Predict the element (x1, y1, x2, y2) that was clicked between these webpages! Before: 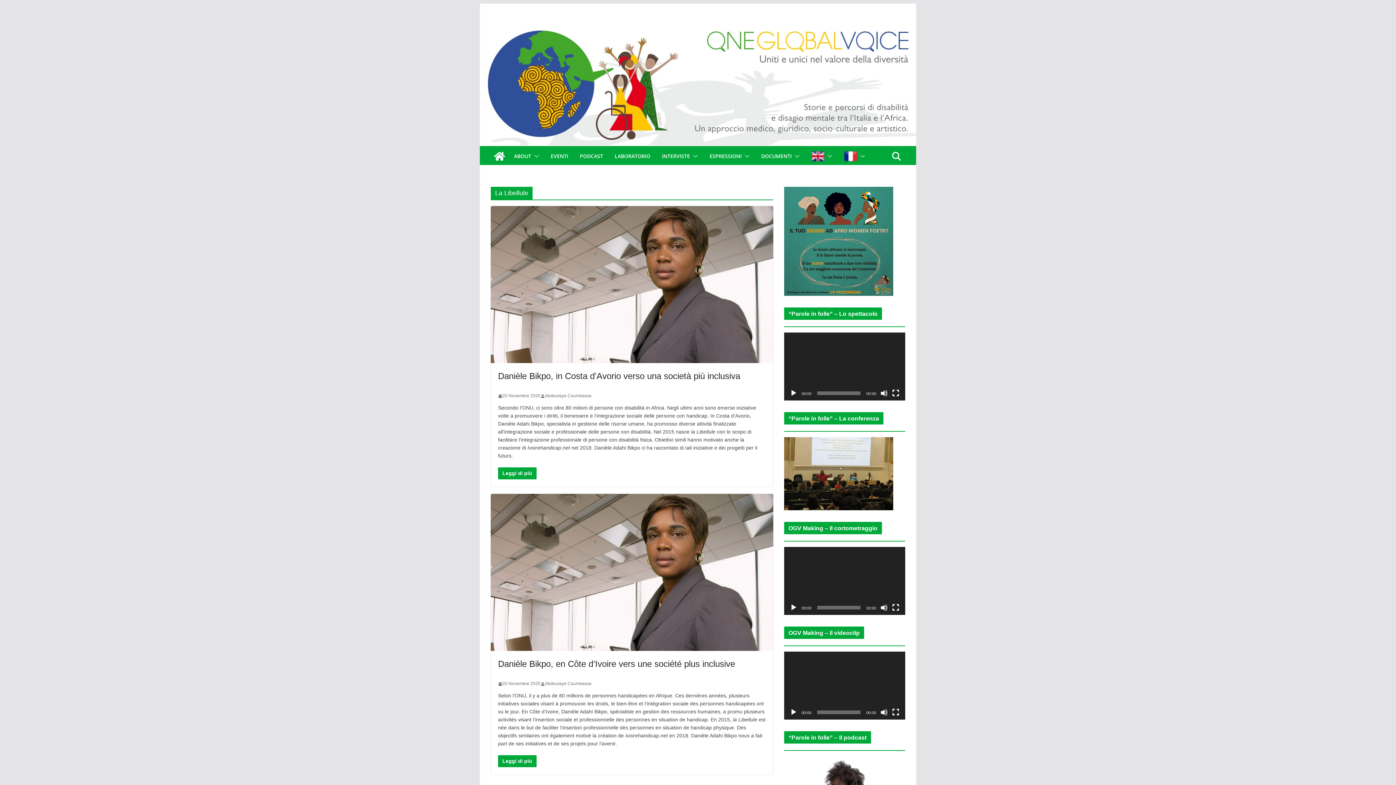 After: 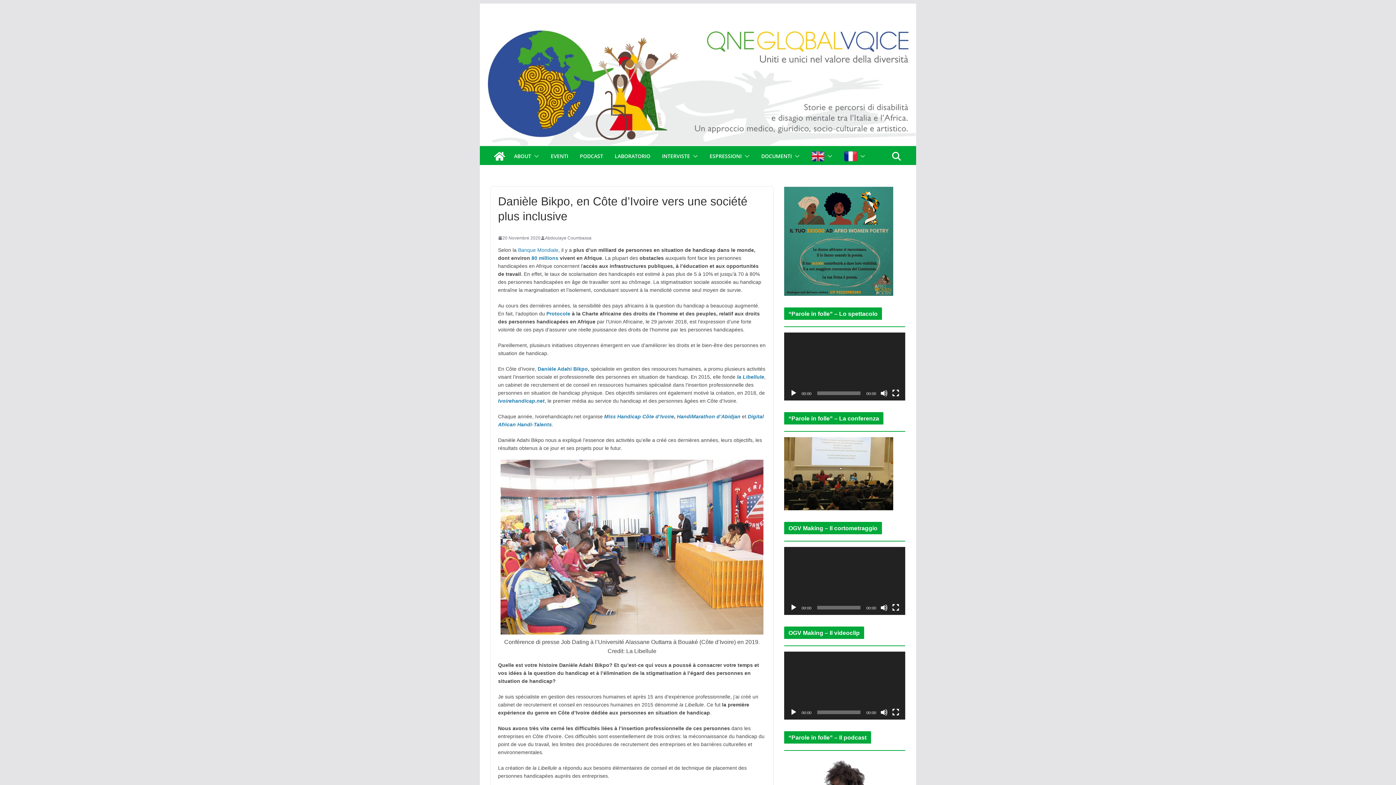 Action: bbox: (498, 755, 536, 767) label: Leggi di più